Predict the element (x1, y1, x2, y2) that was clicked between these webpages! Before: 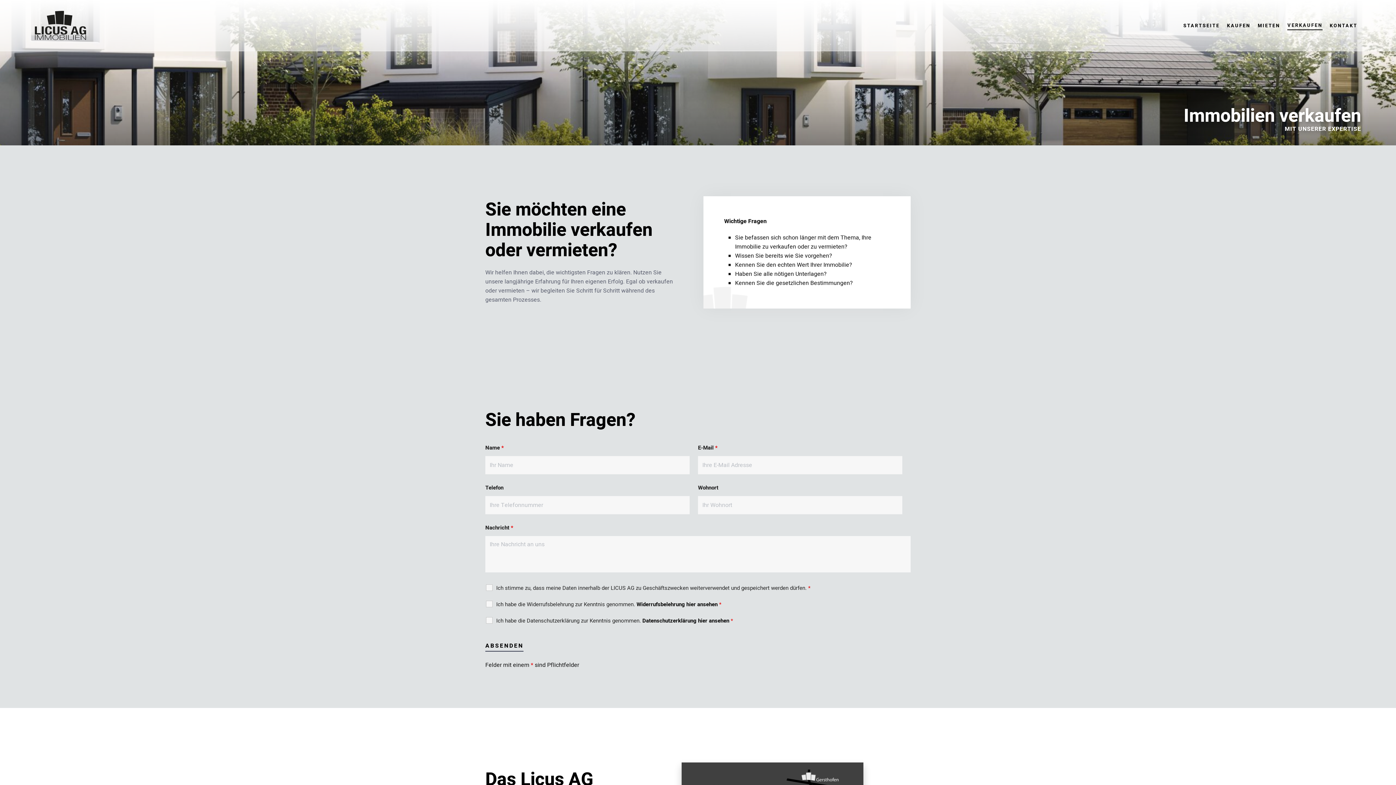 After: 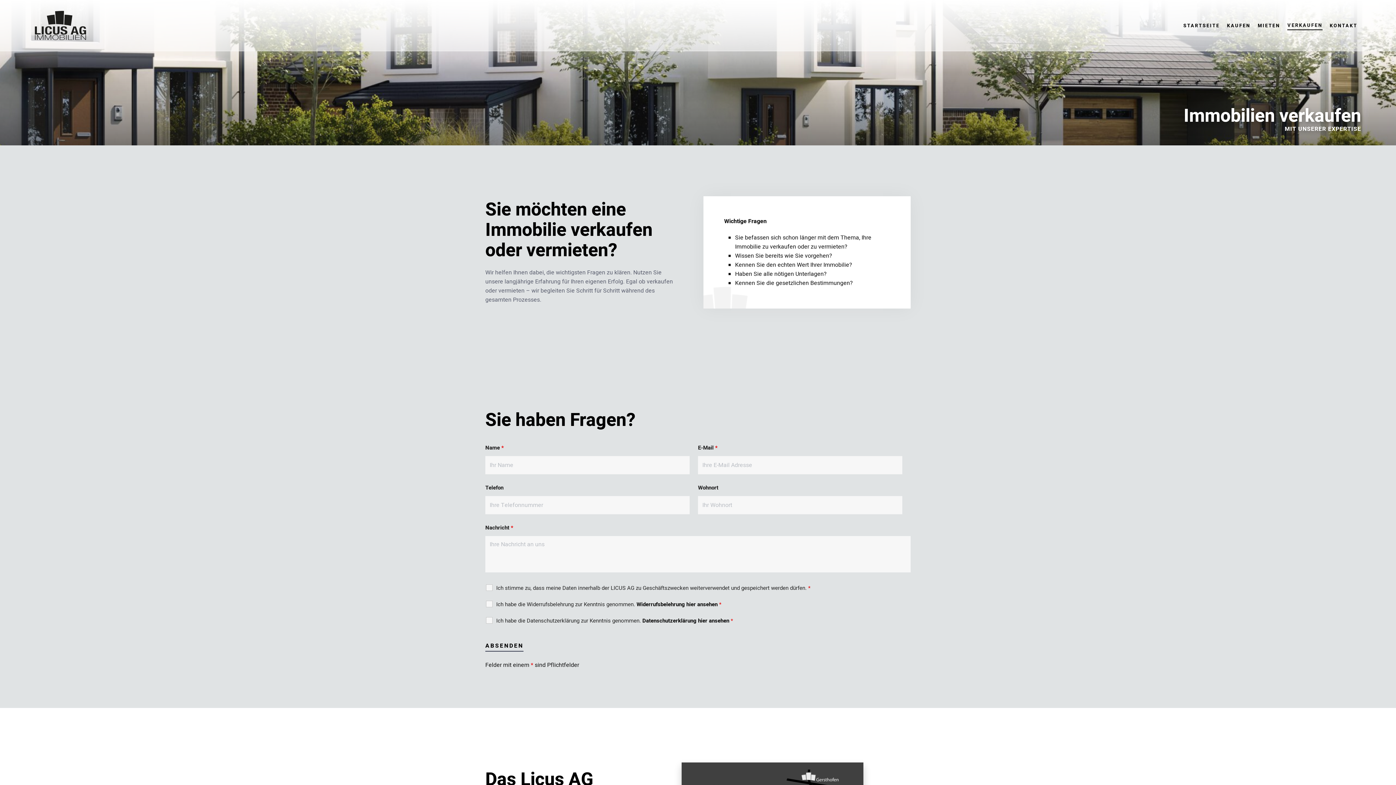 Action: bbox: (1287, 21, 1322, 30) label: VERKAUFEN